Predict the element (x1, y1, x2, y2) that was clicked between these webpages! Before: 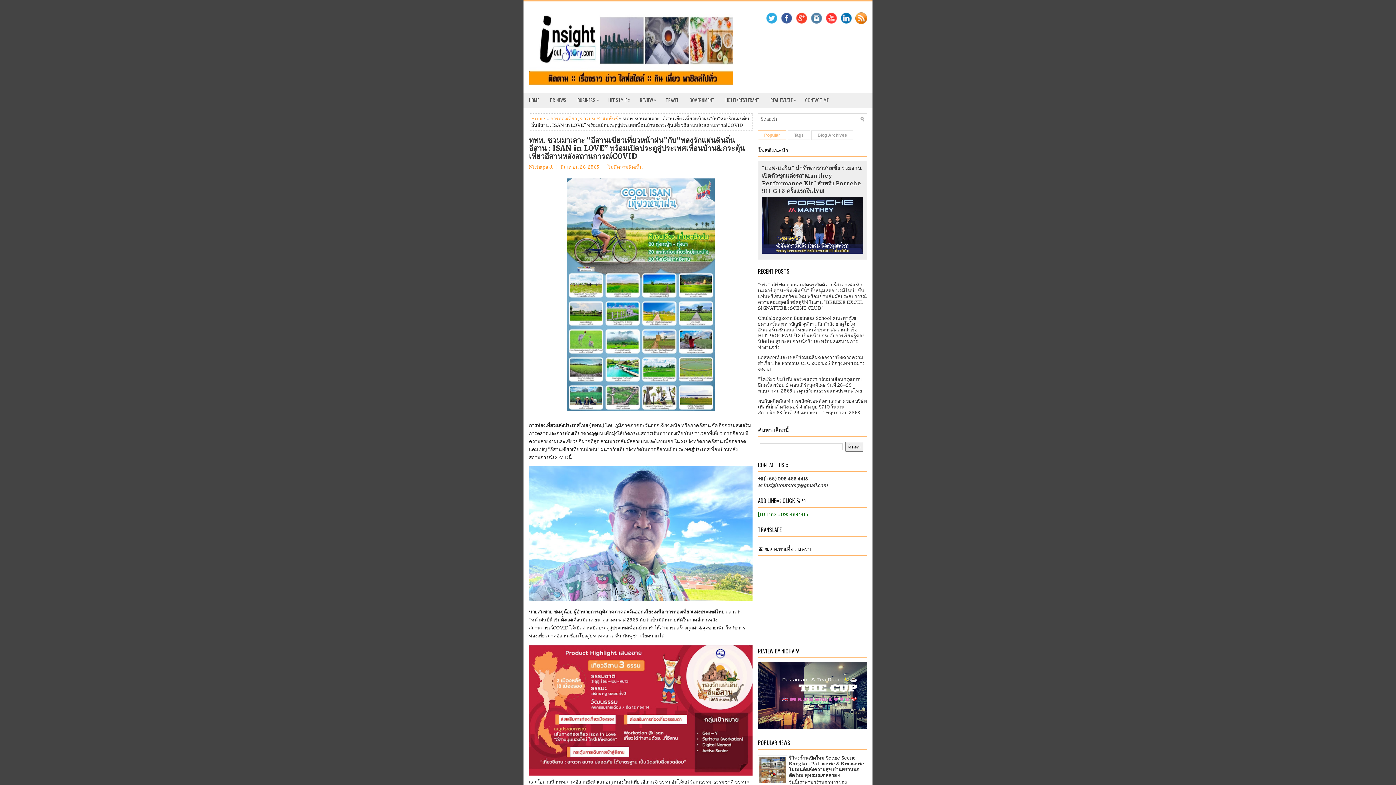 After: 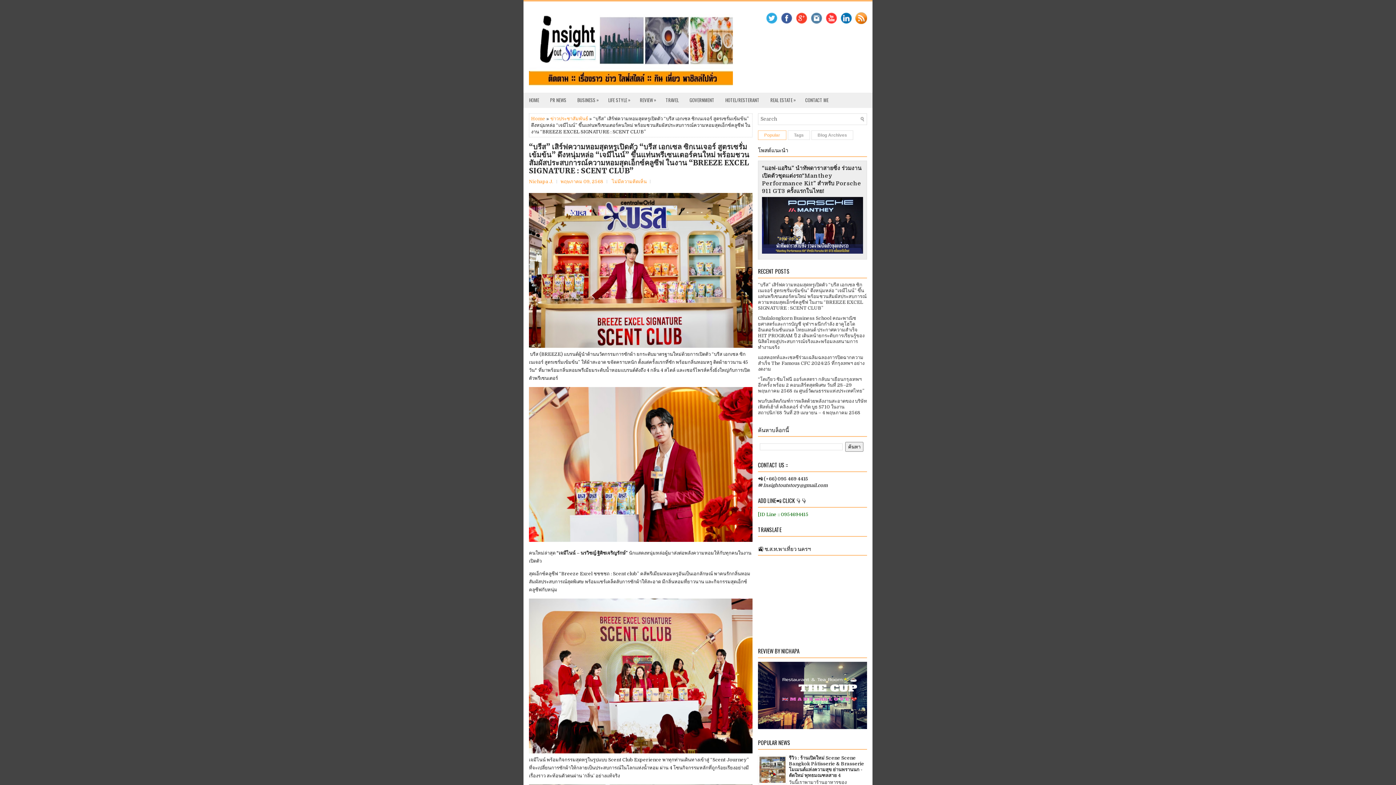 Action: label: “บรีส” เสิร์ฟความหอมสุดหรูเปิดตัว “บรีส เอกเซล ซิกเนเจอร์ สูตรเซรั่มเข้มข้น” ดึงหนุ่มหล่อ “เจมีไนน์” ขึ้นแท่นพรีเซนเตอร์คนใหม่ พร้อมชวนสัมผัสประสบการณ์ความหอมสุดเอ็กซ์คลูซีฟ ในงาน “BREEZE EXCEL SIGNATURE : SCENT CLUB” bbox: (758, 282, 866, 311)